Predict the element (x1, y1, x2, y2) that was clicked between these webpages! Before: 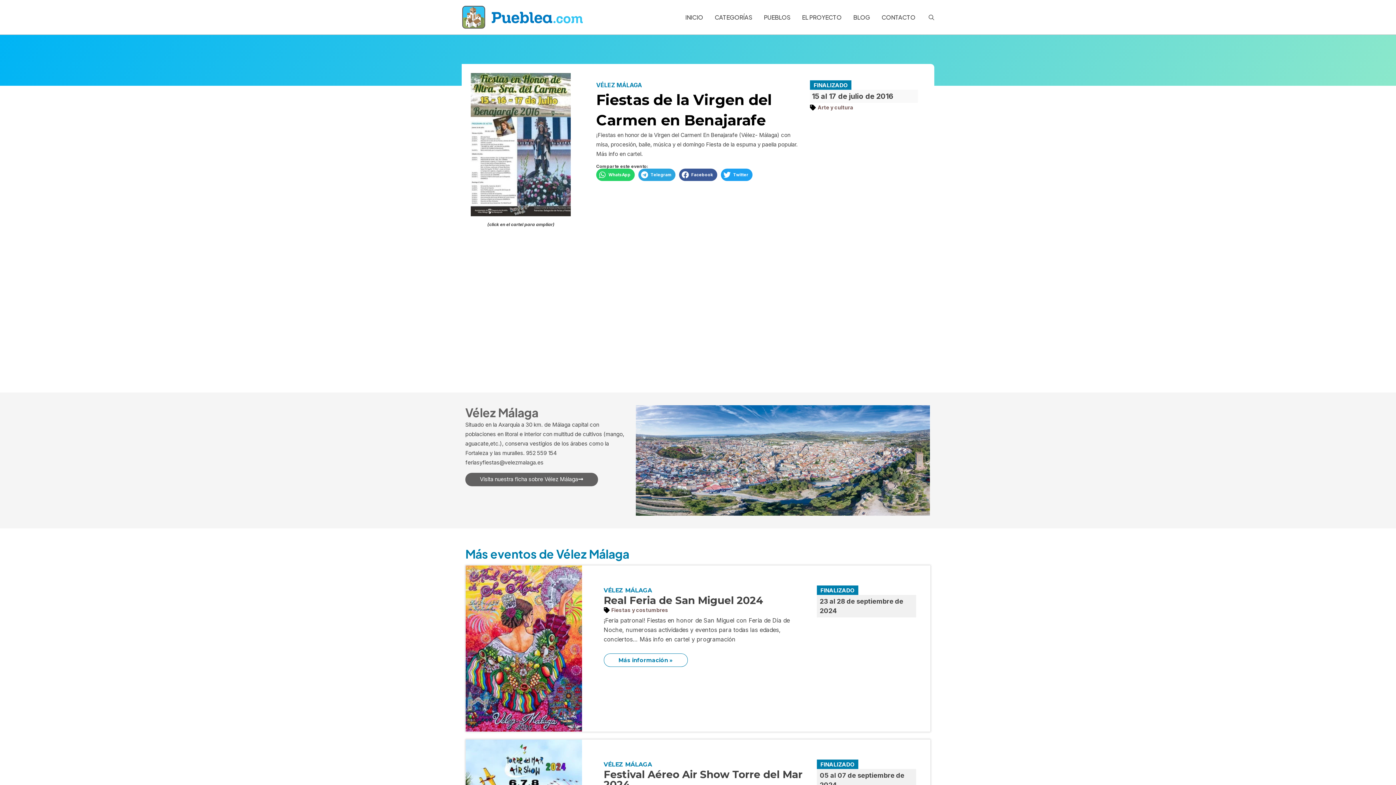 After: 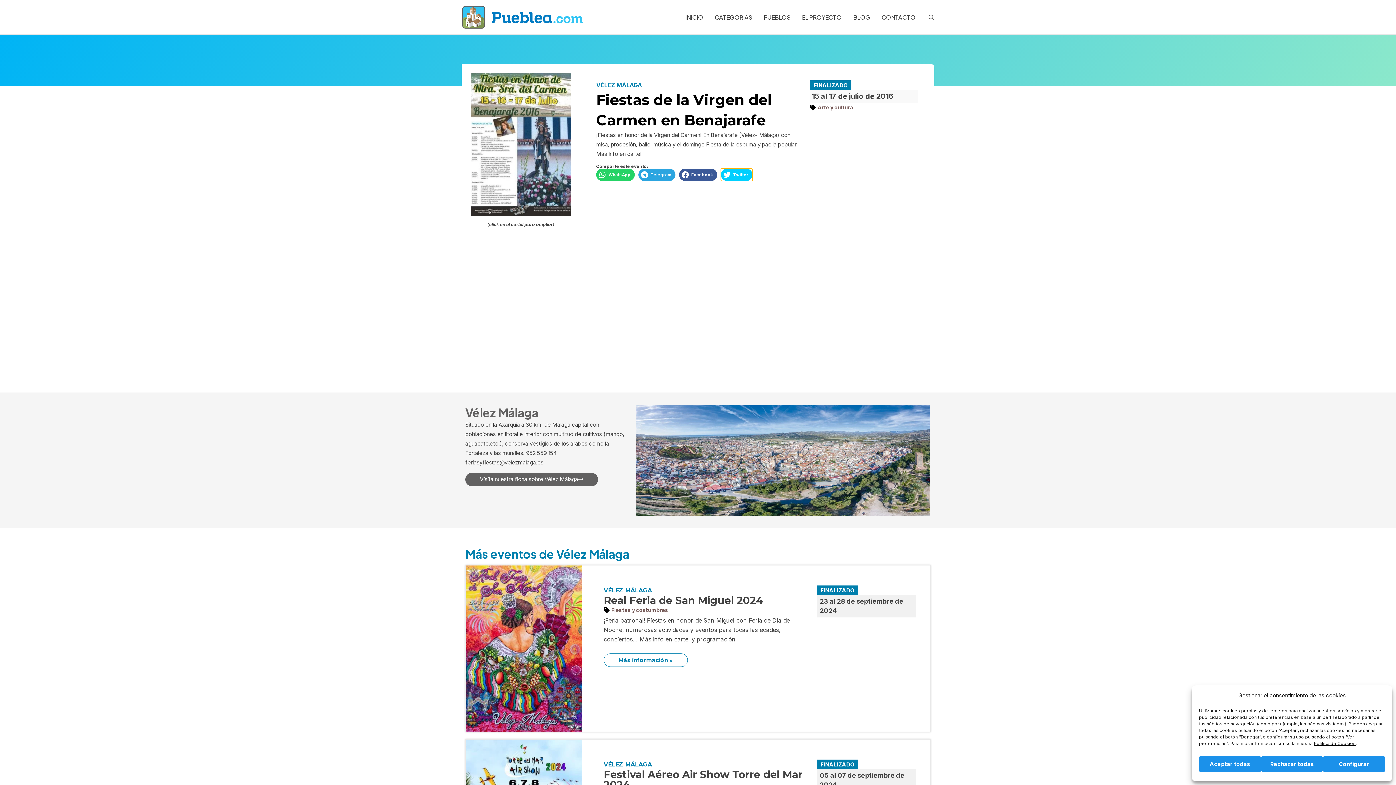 Action: bbox: (721, 168, 752, 181) label: Compartir en twitter